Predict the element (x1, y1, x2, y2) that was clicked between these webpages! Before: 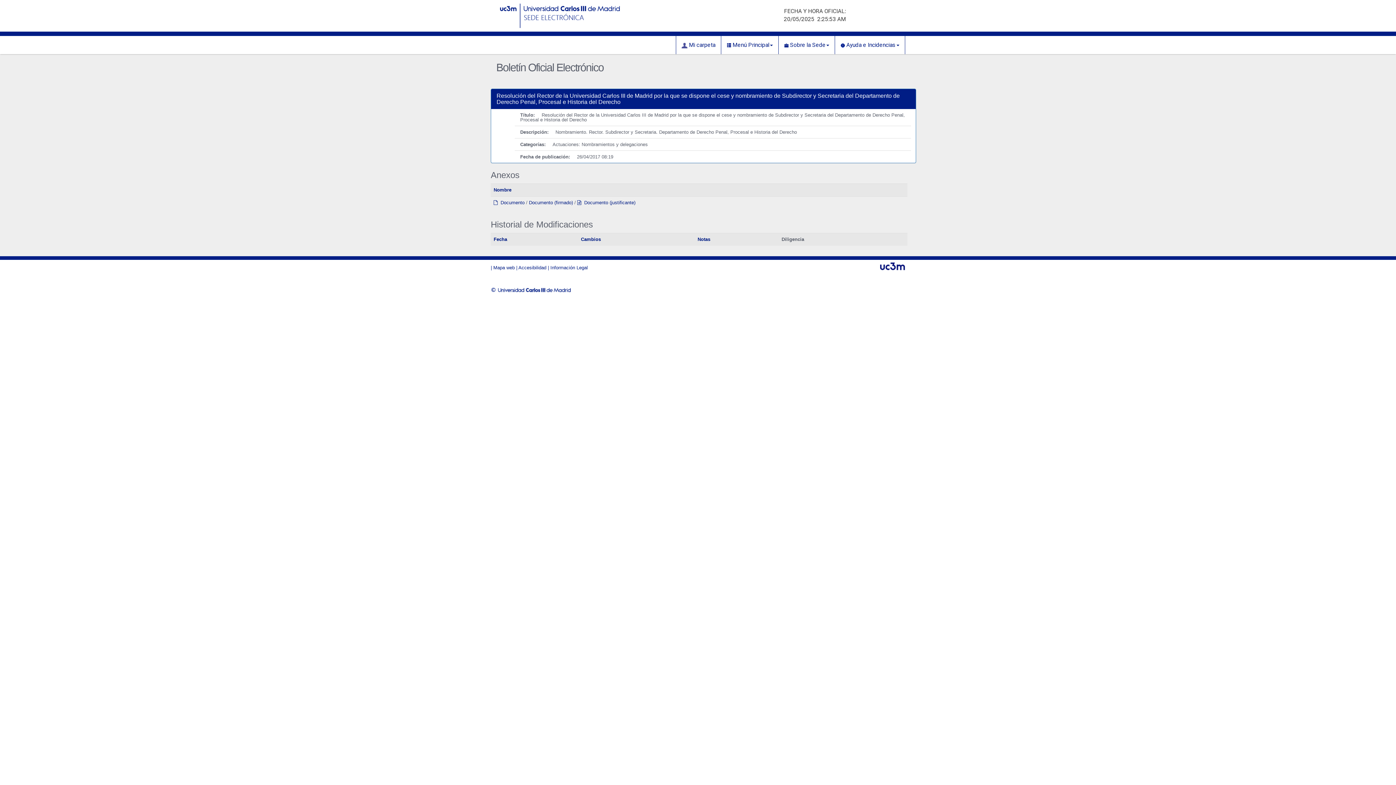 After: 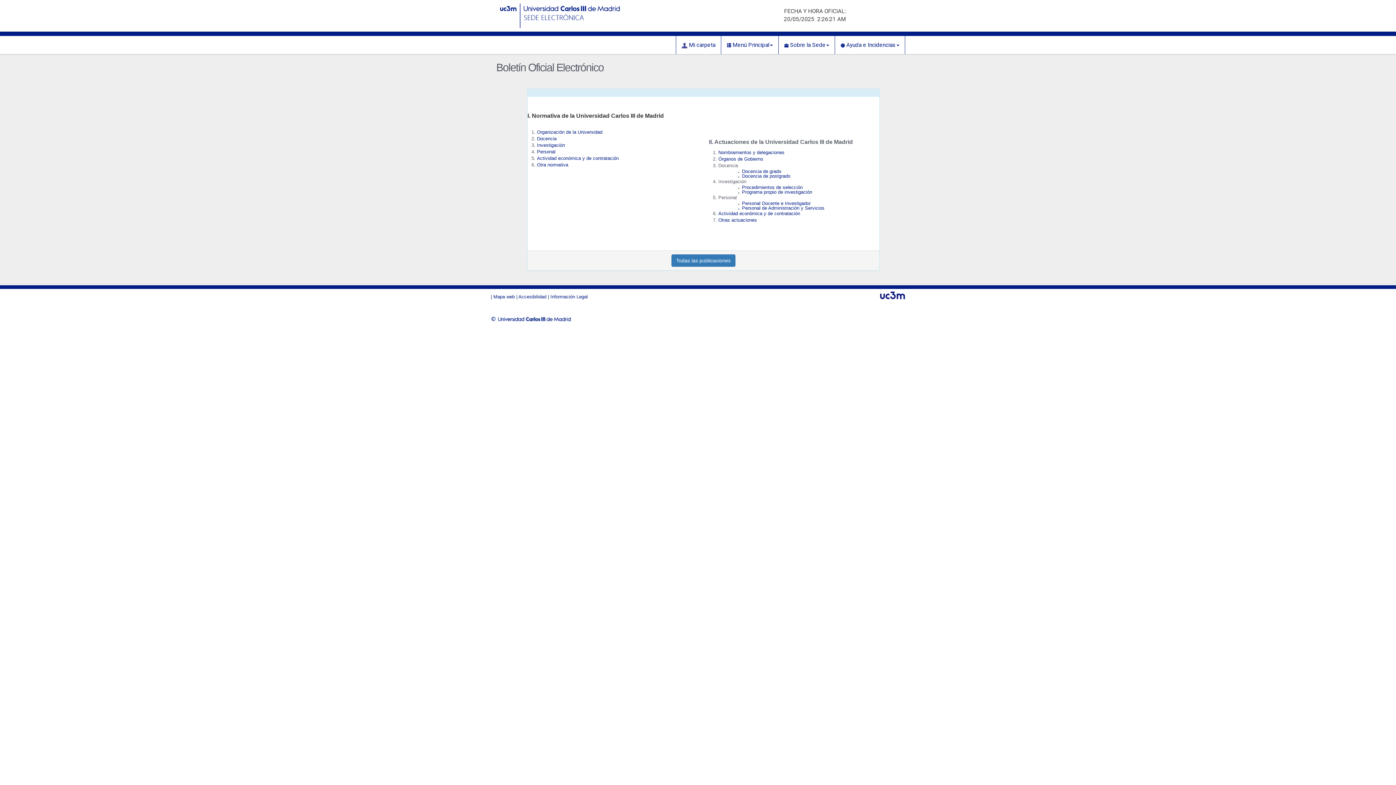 Action: label: Fecha bbox: (493, 236, 507, 242)